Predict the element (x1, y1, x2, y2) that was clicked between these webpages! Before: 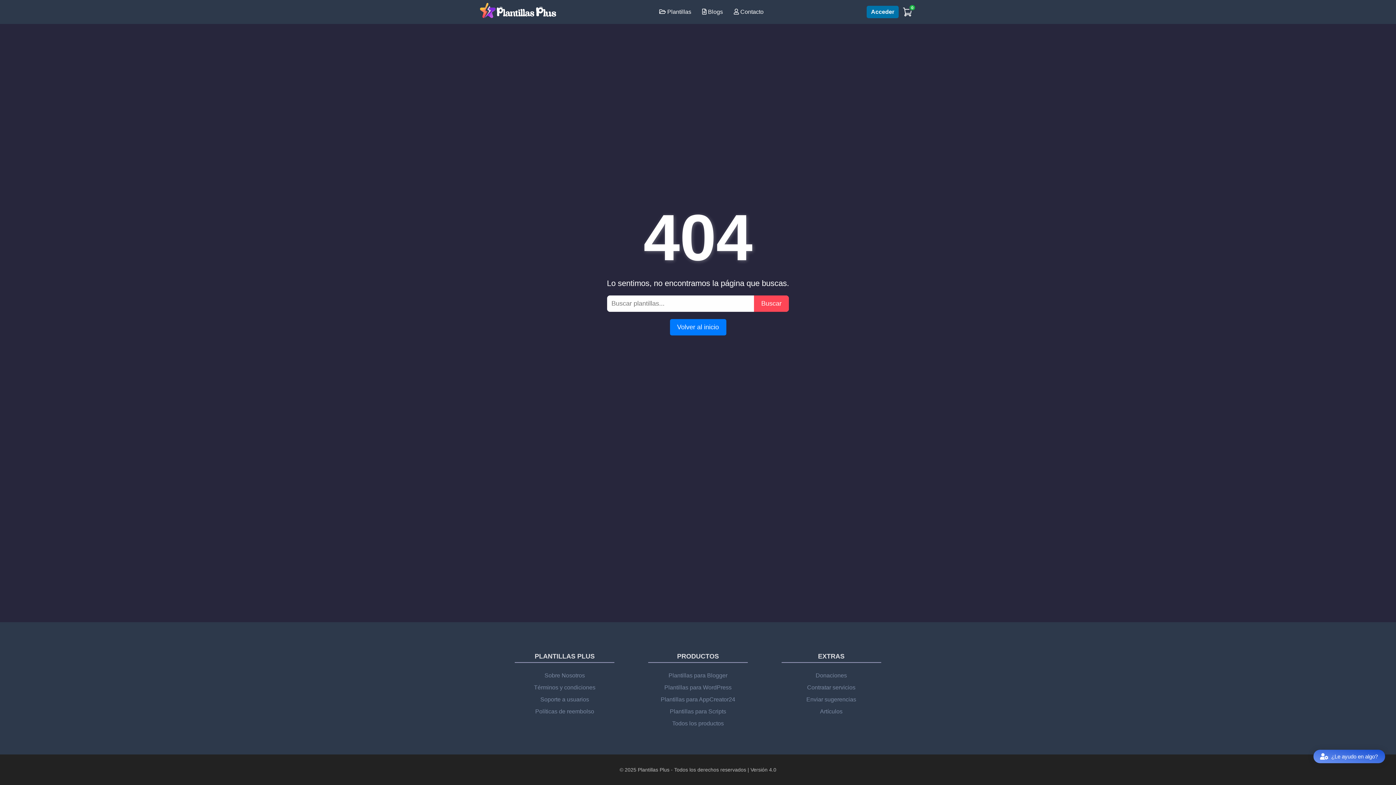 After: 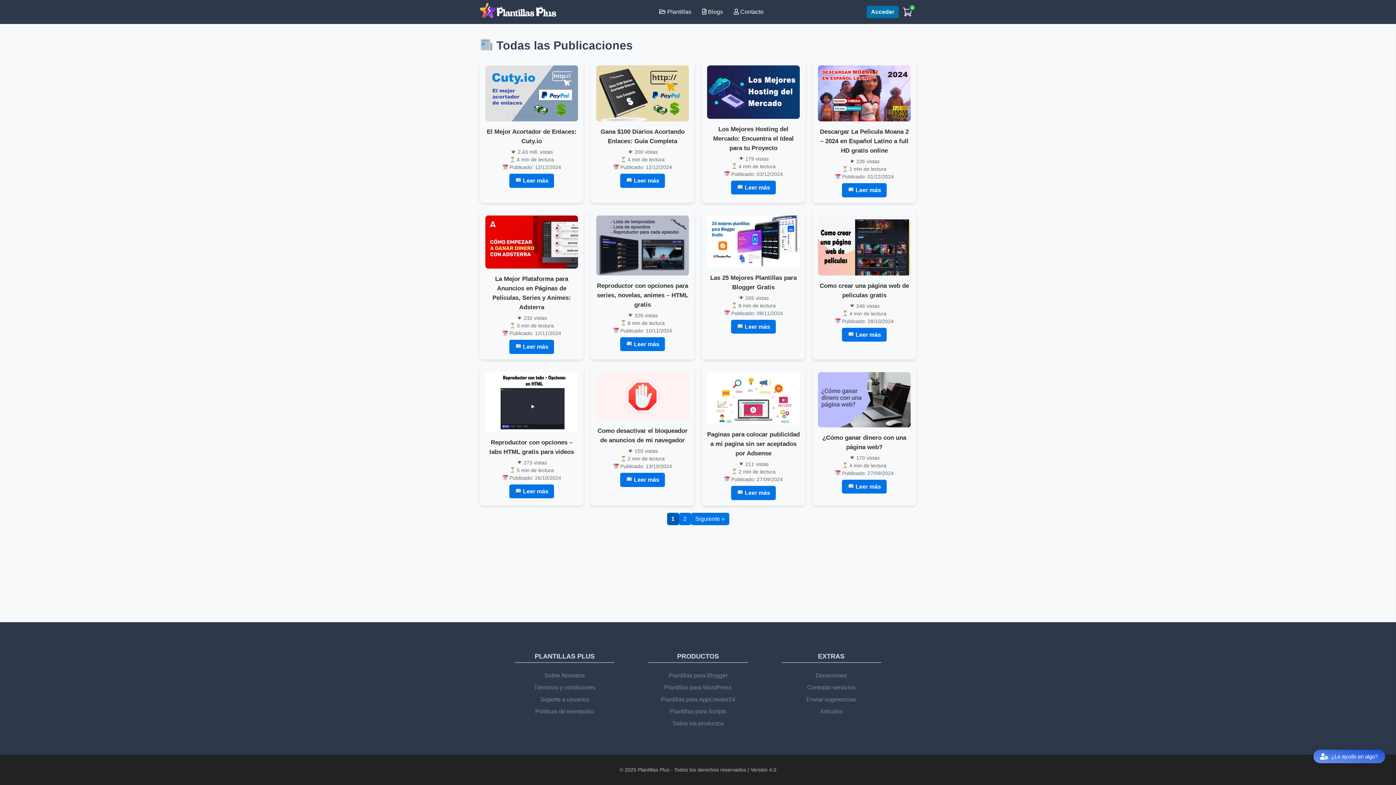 Action: label:  Blogs bbox: (696, 5, 728, 18)